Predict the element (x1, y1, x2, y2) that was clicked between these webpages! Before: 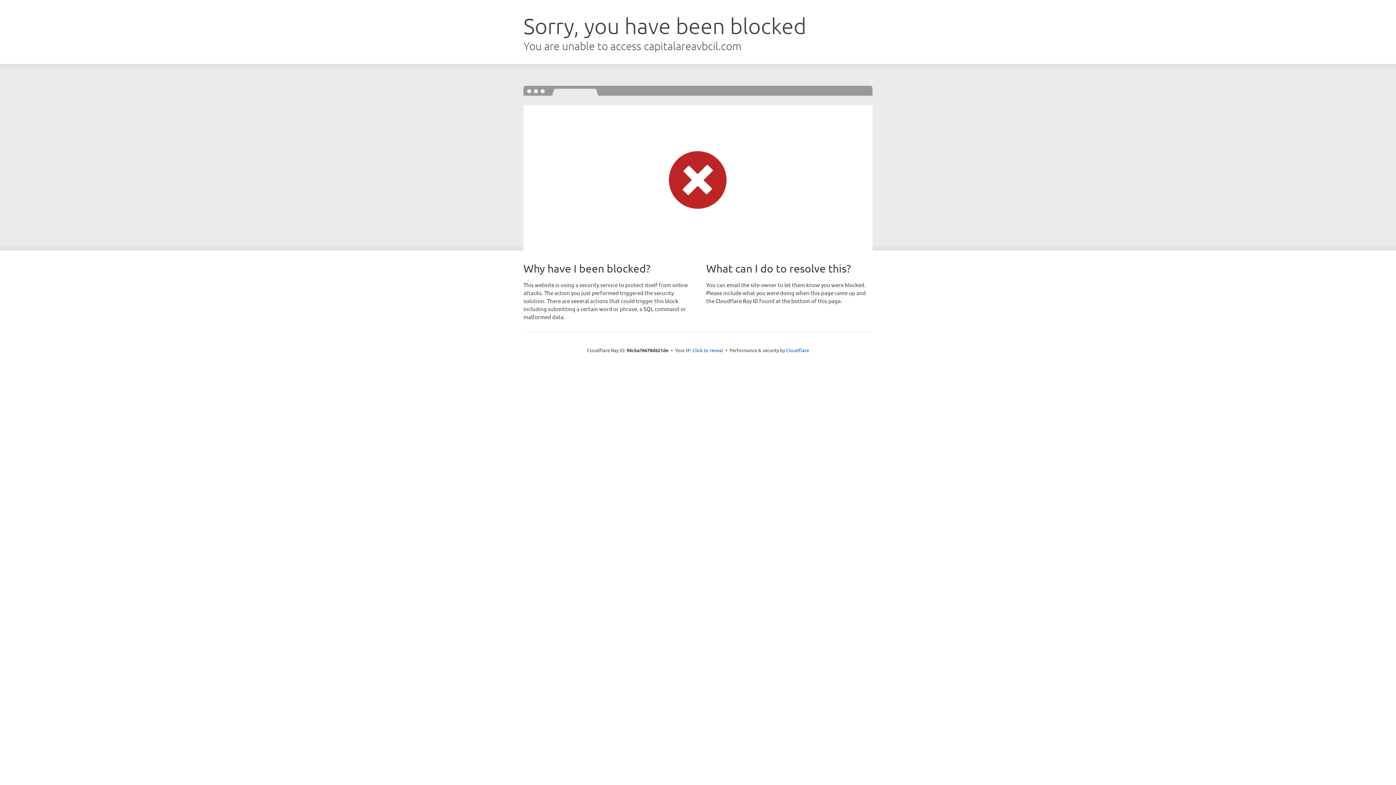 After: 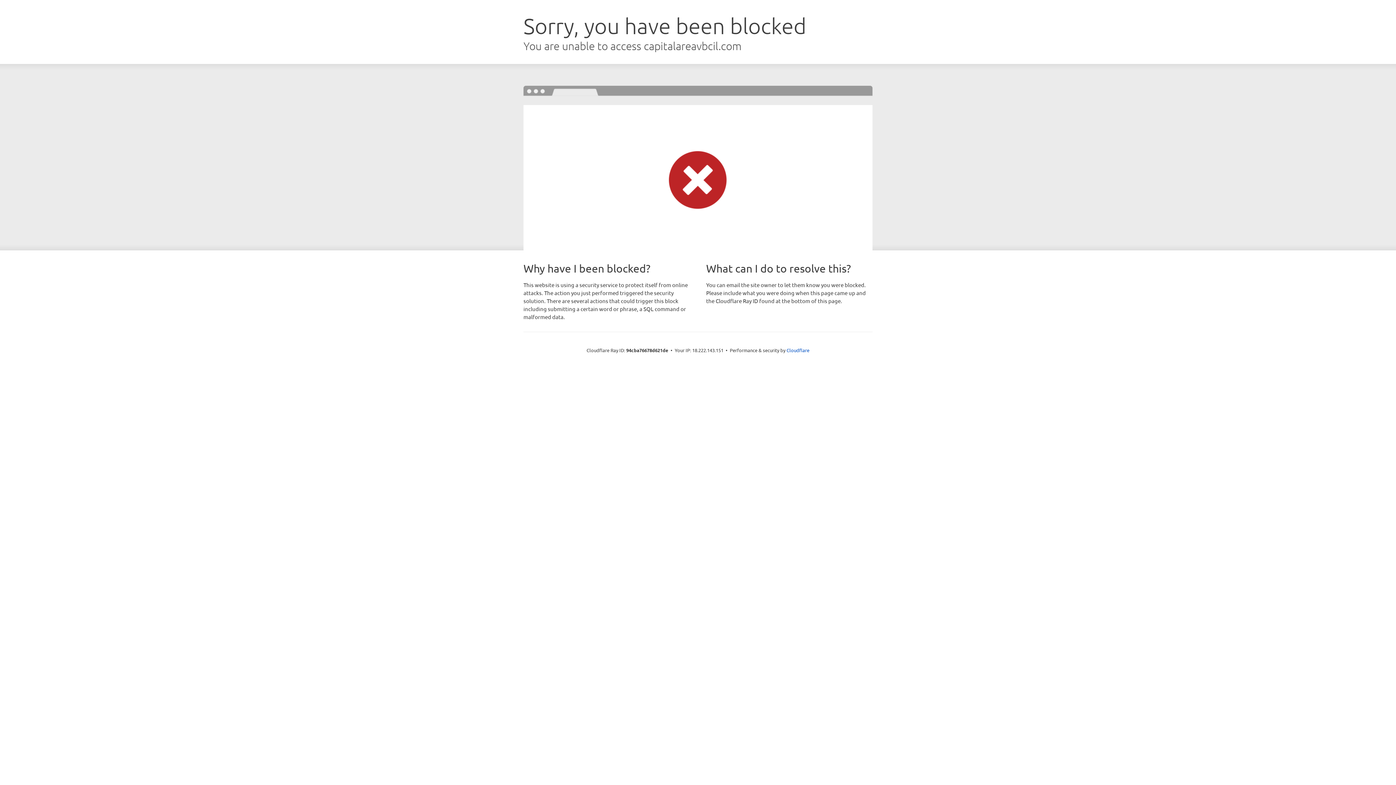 Action: bbox: (692, 346, 723, 353) label: Click to reveal